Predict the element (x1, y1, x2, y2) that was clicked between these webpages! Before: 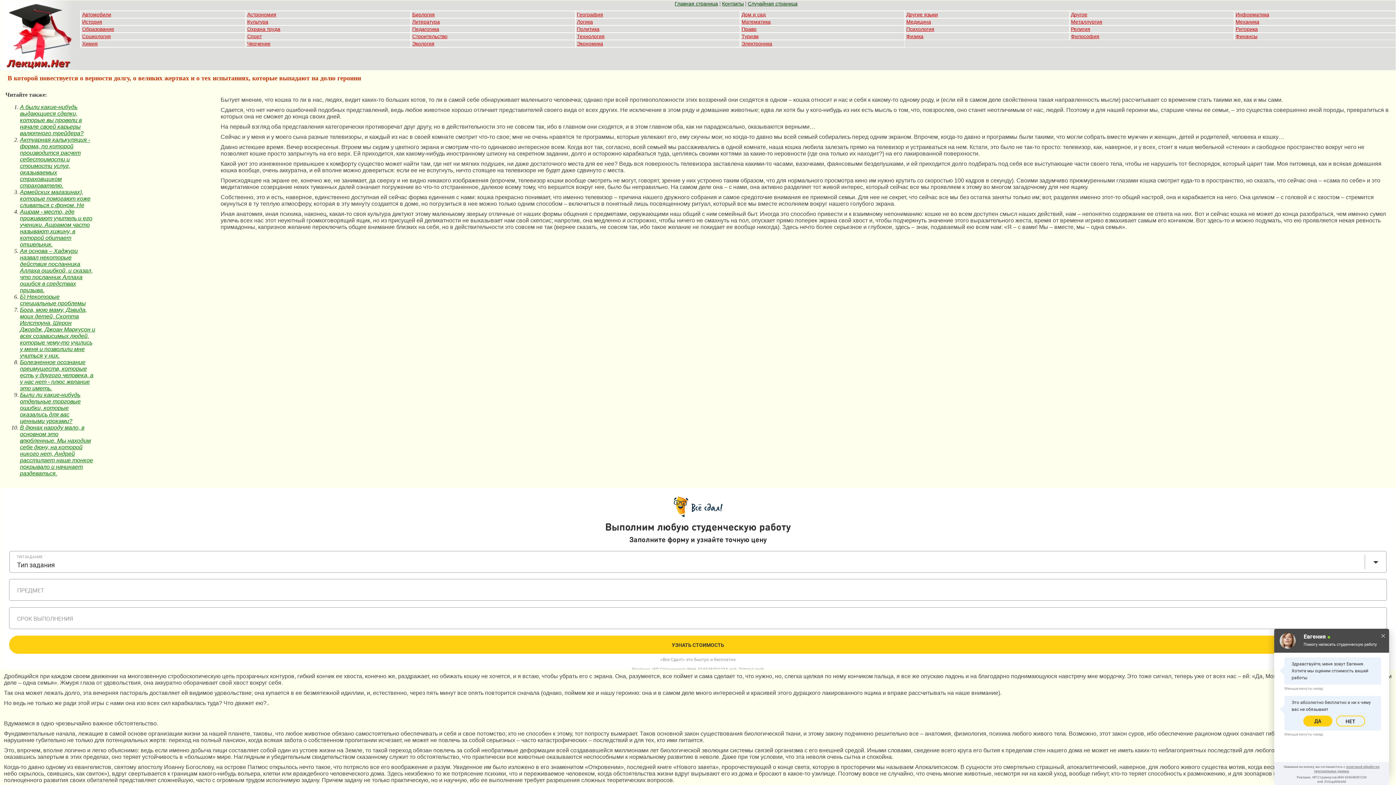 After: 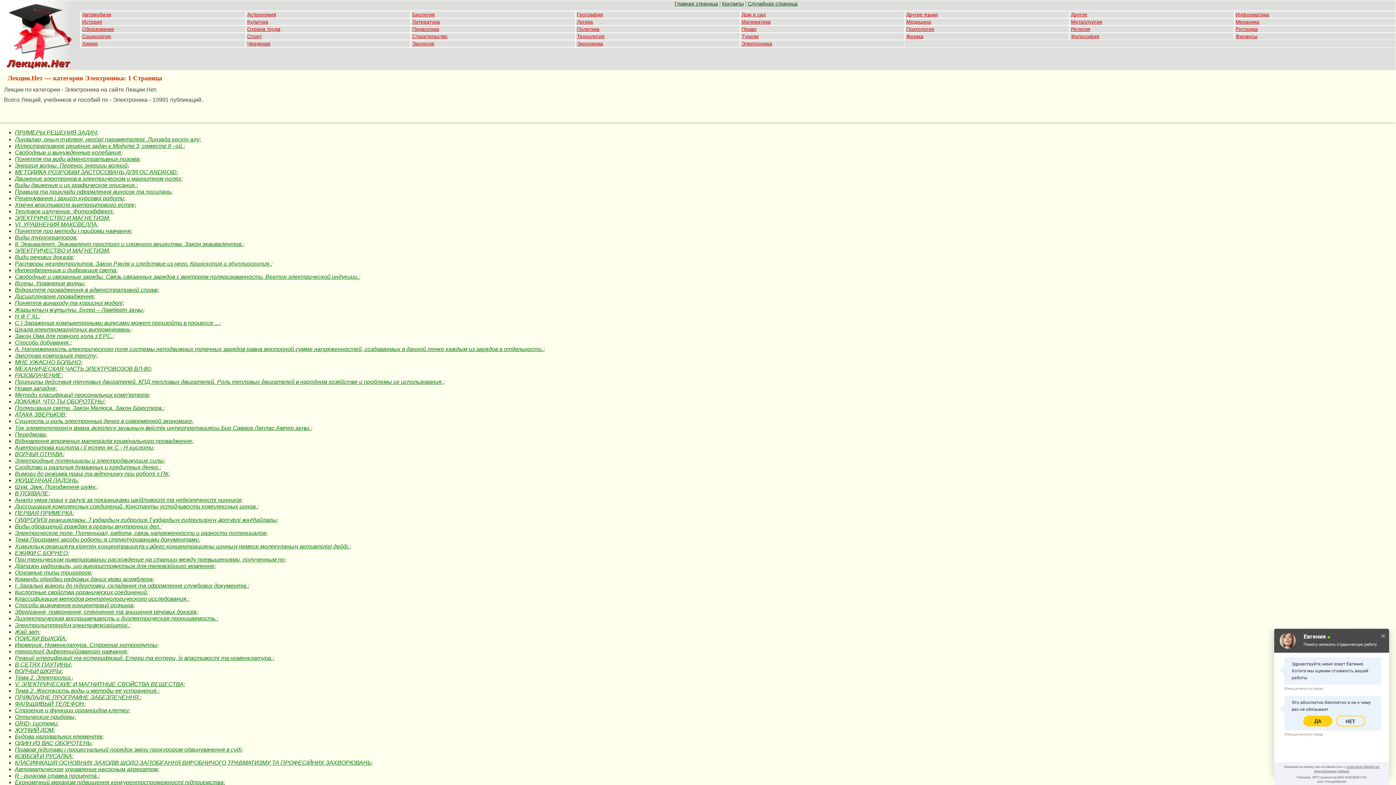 Action: label: Электроника bbox: (741, 40, 772, 46)